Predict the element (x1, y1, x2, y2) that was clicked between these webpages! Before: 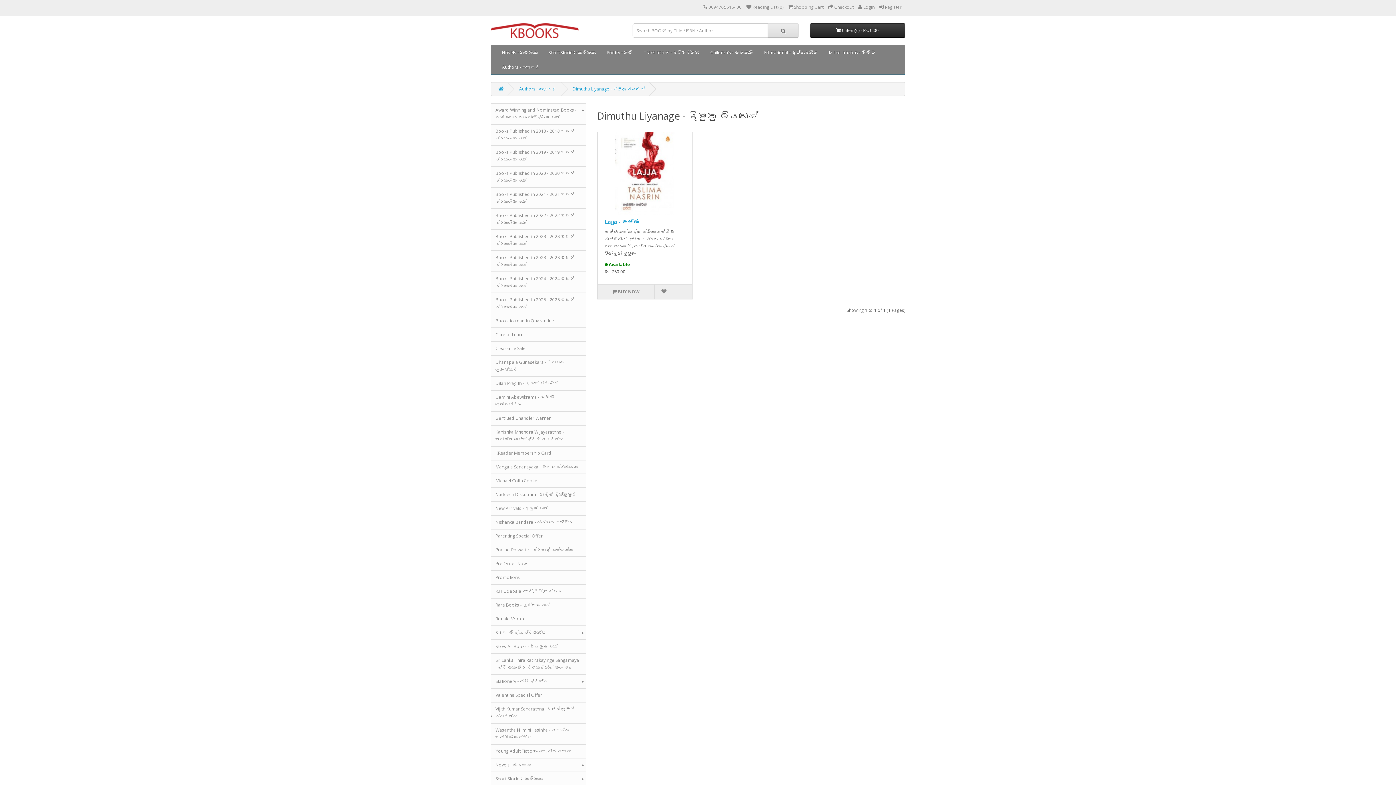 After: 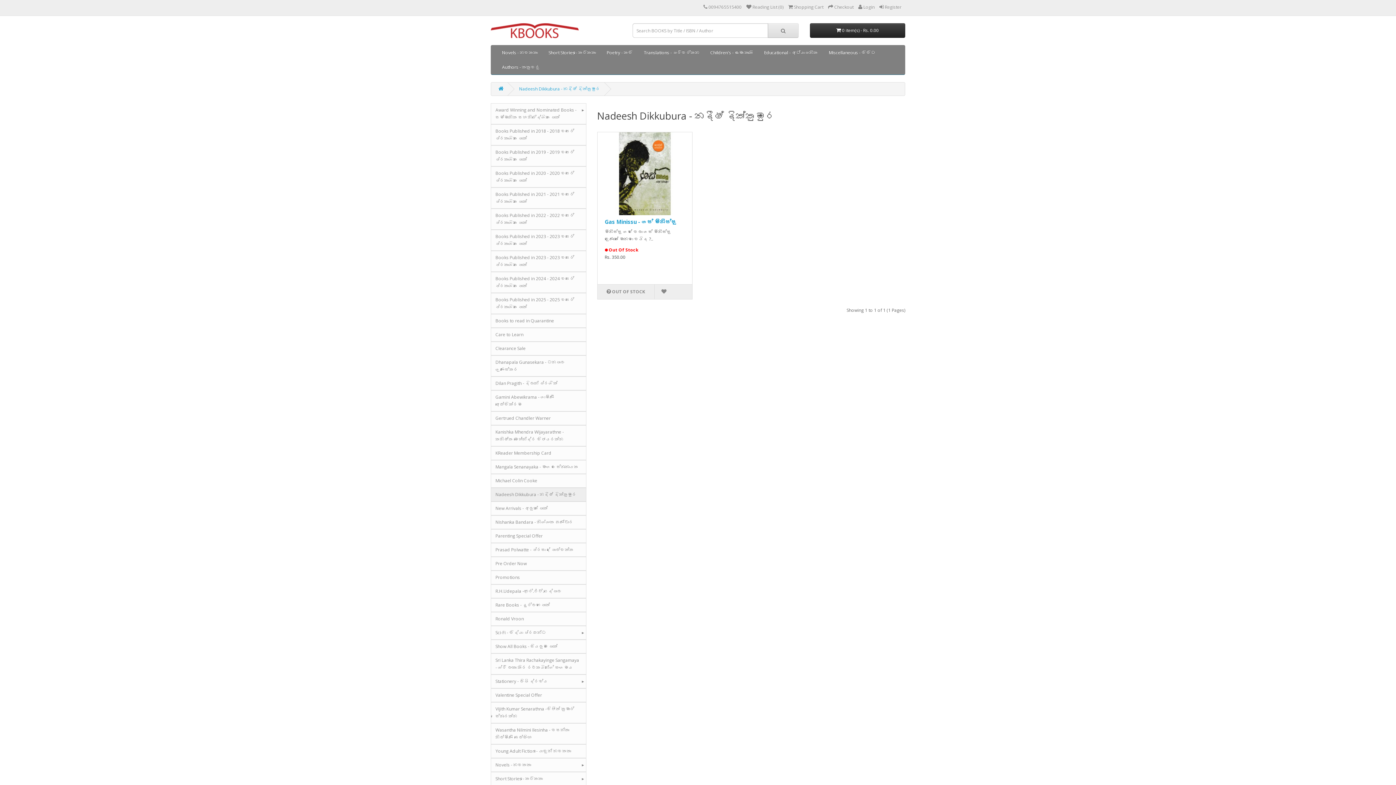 Action: label: Nadeesh Dikkubura - නදීෂ් දික්කුඹුර bbox: (490, 488, 586, 501)